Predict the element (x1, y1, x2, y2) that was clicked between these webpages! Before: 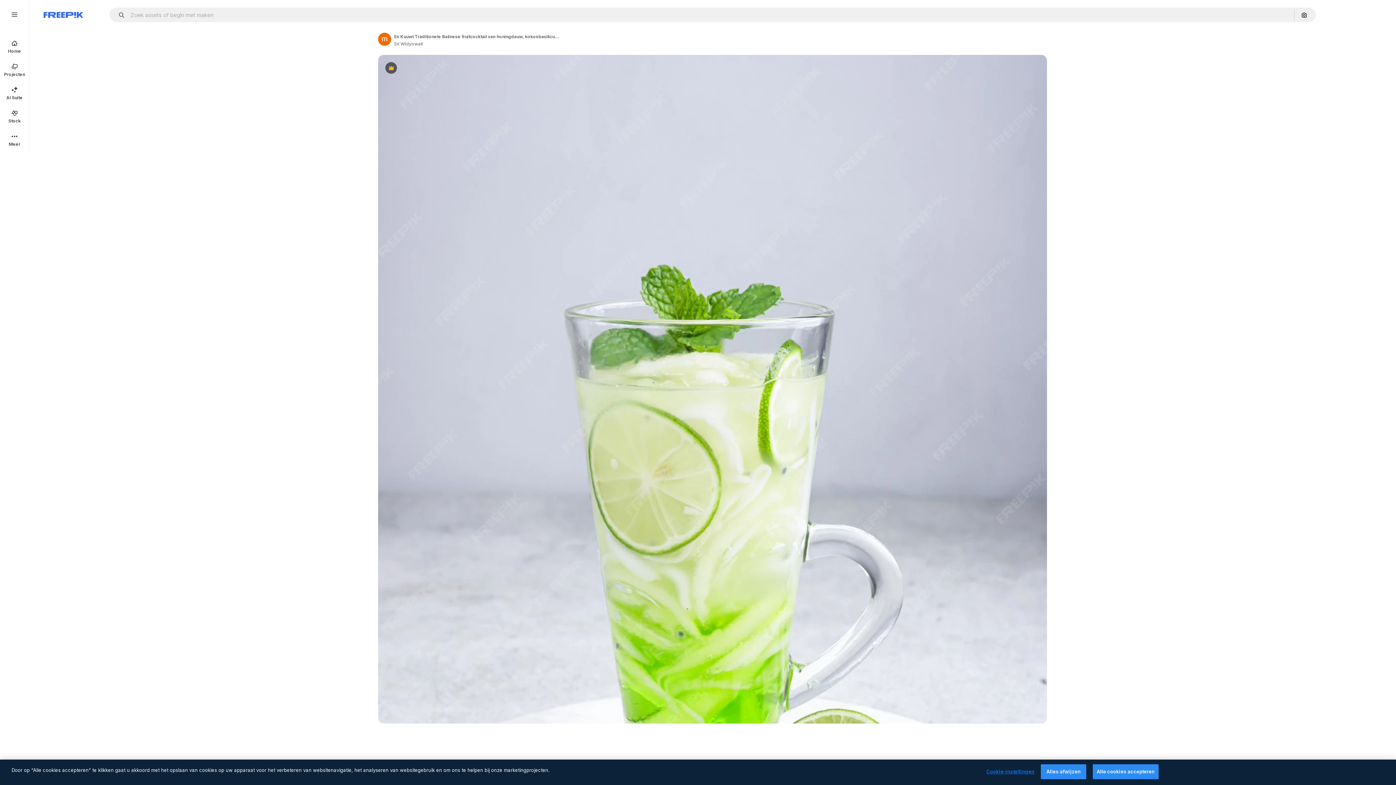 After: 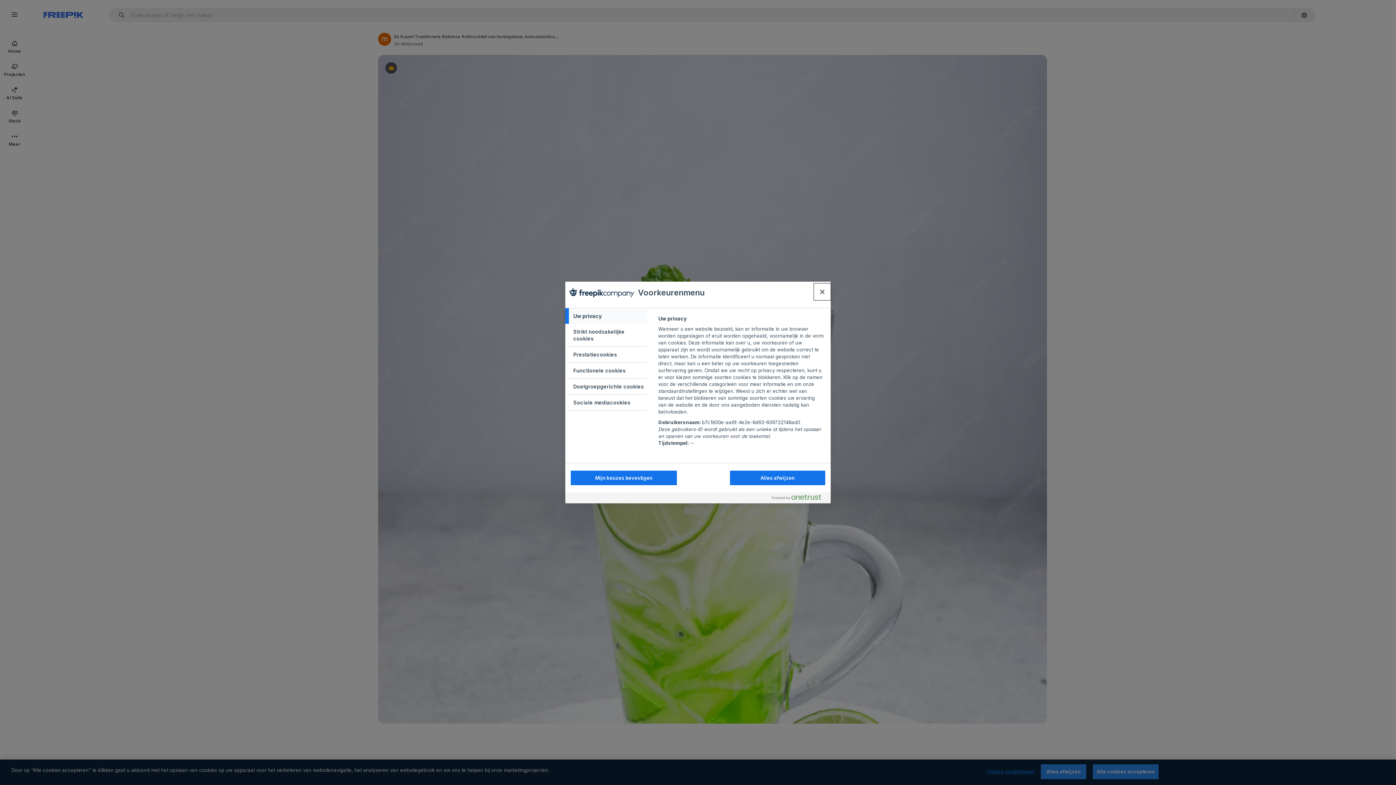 Action: bbox: (986, 765, 1034, 779) label: Cookie-instellingen